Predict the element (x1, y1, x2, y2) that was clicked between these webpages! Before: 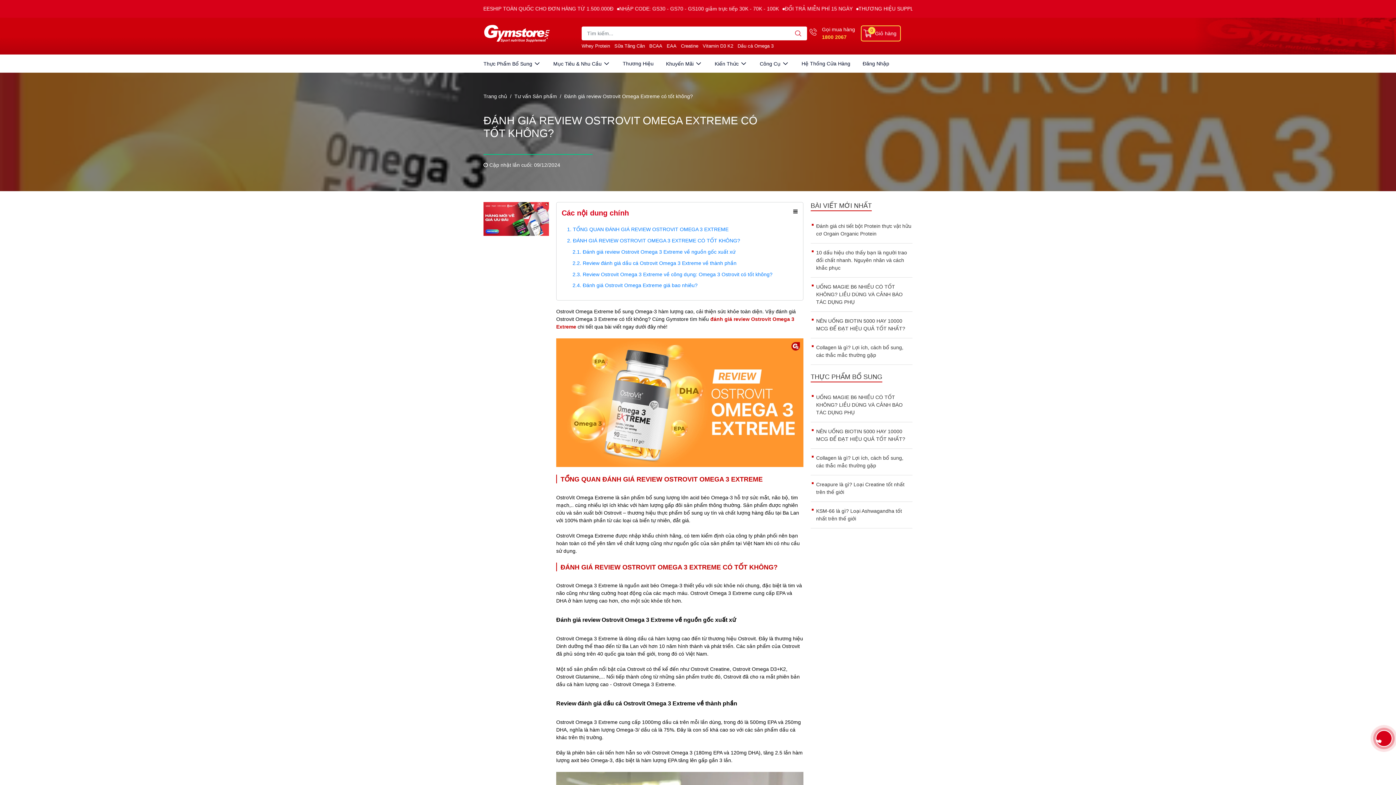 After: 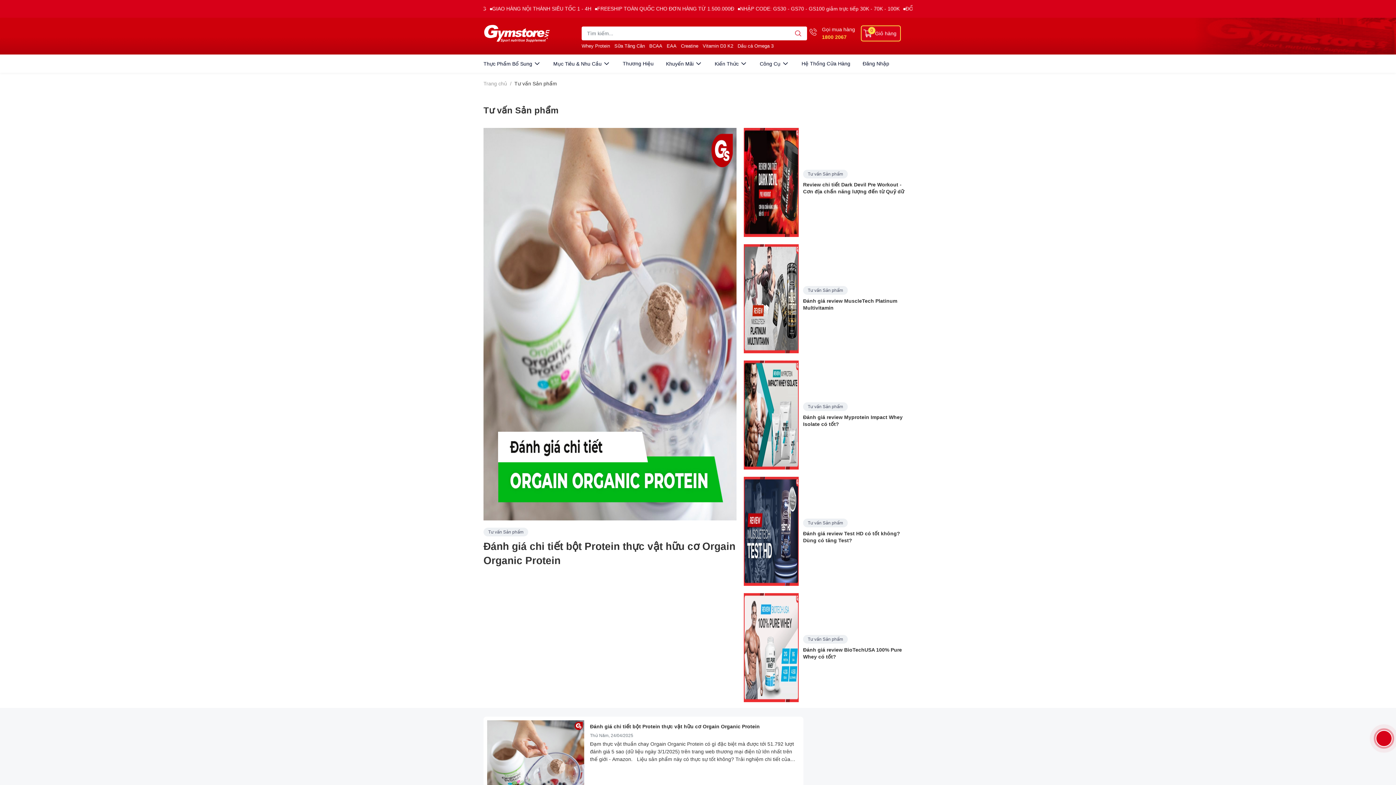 Action: label: Tư vấn Sản phẩm bbox: (514, 93, 557, 99)